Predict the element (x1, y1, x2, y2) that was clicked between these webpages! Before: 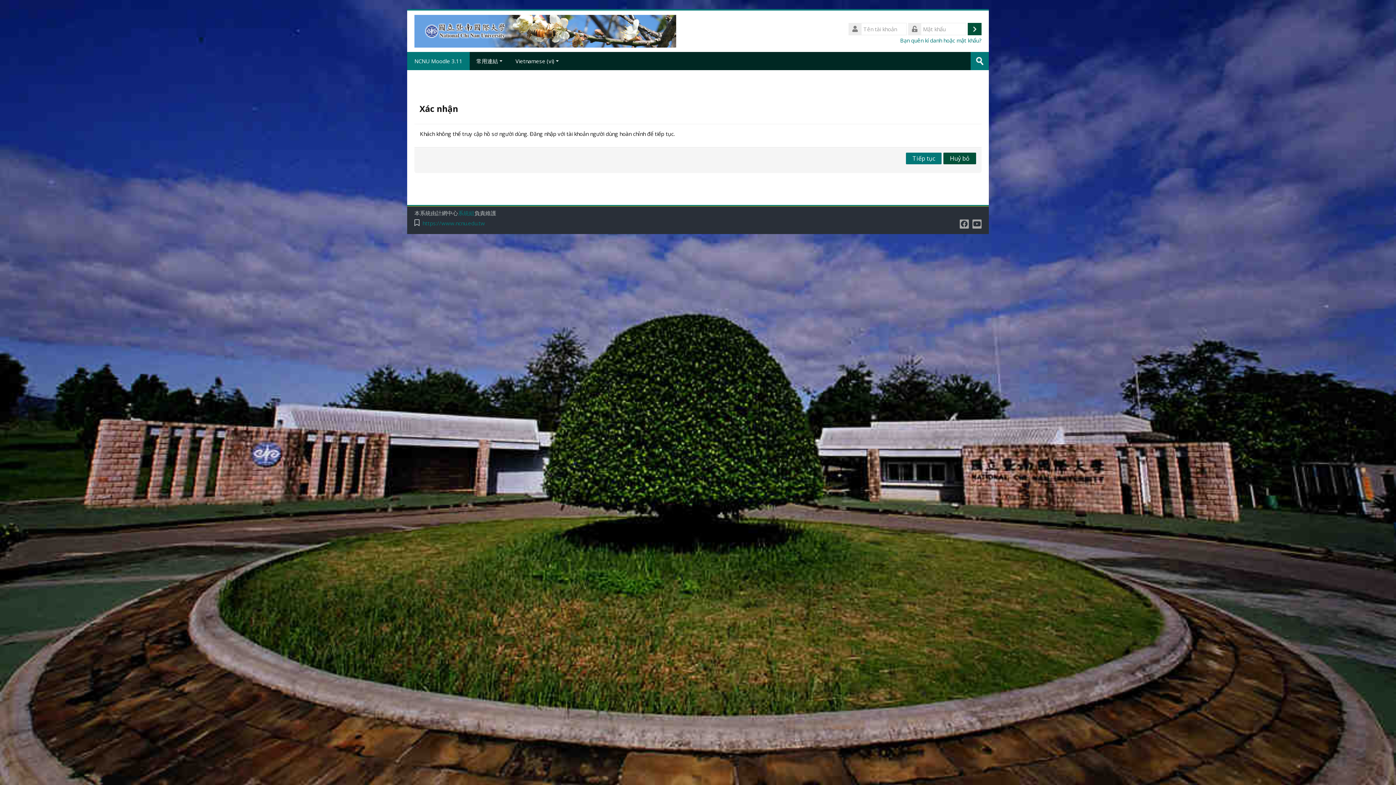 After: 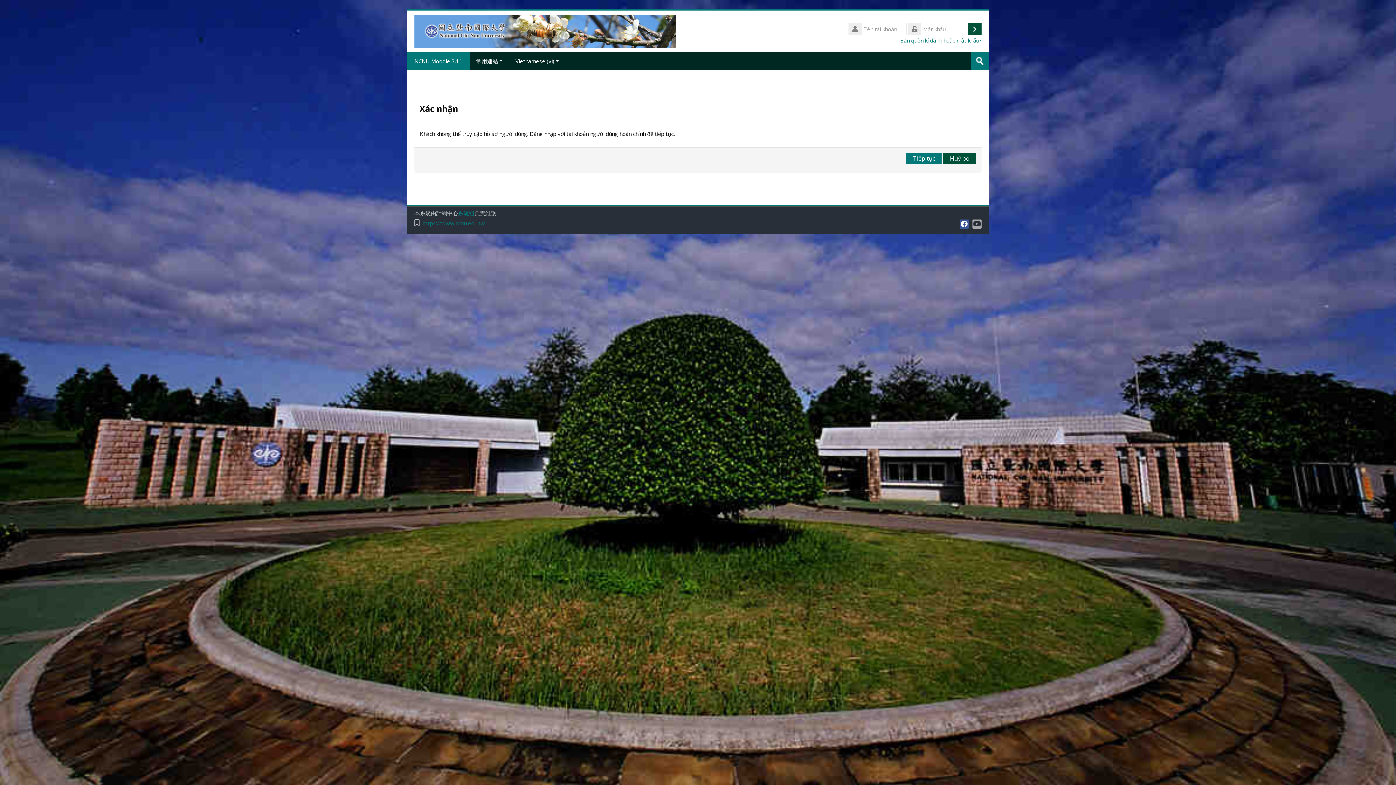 Action: bbox: (959, 219, 969, 228)